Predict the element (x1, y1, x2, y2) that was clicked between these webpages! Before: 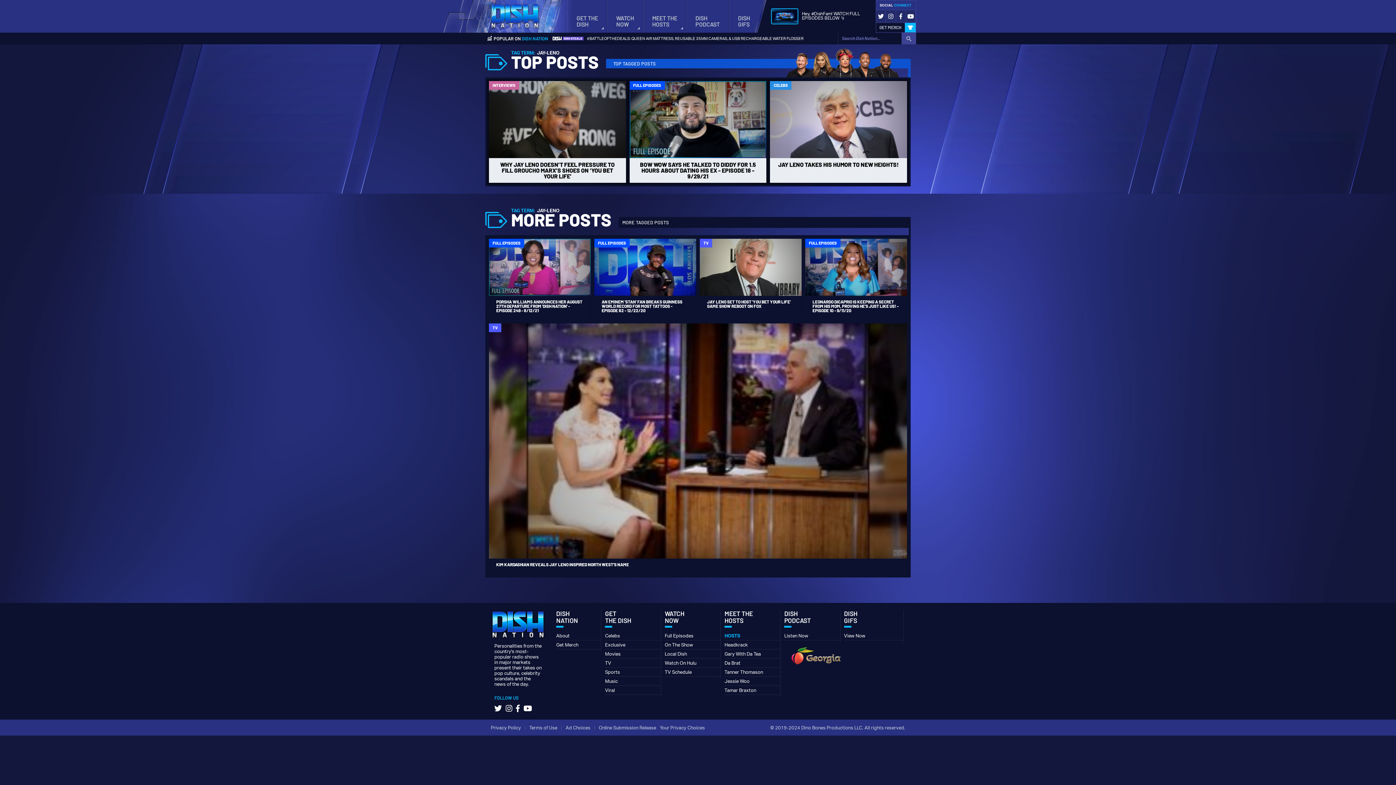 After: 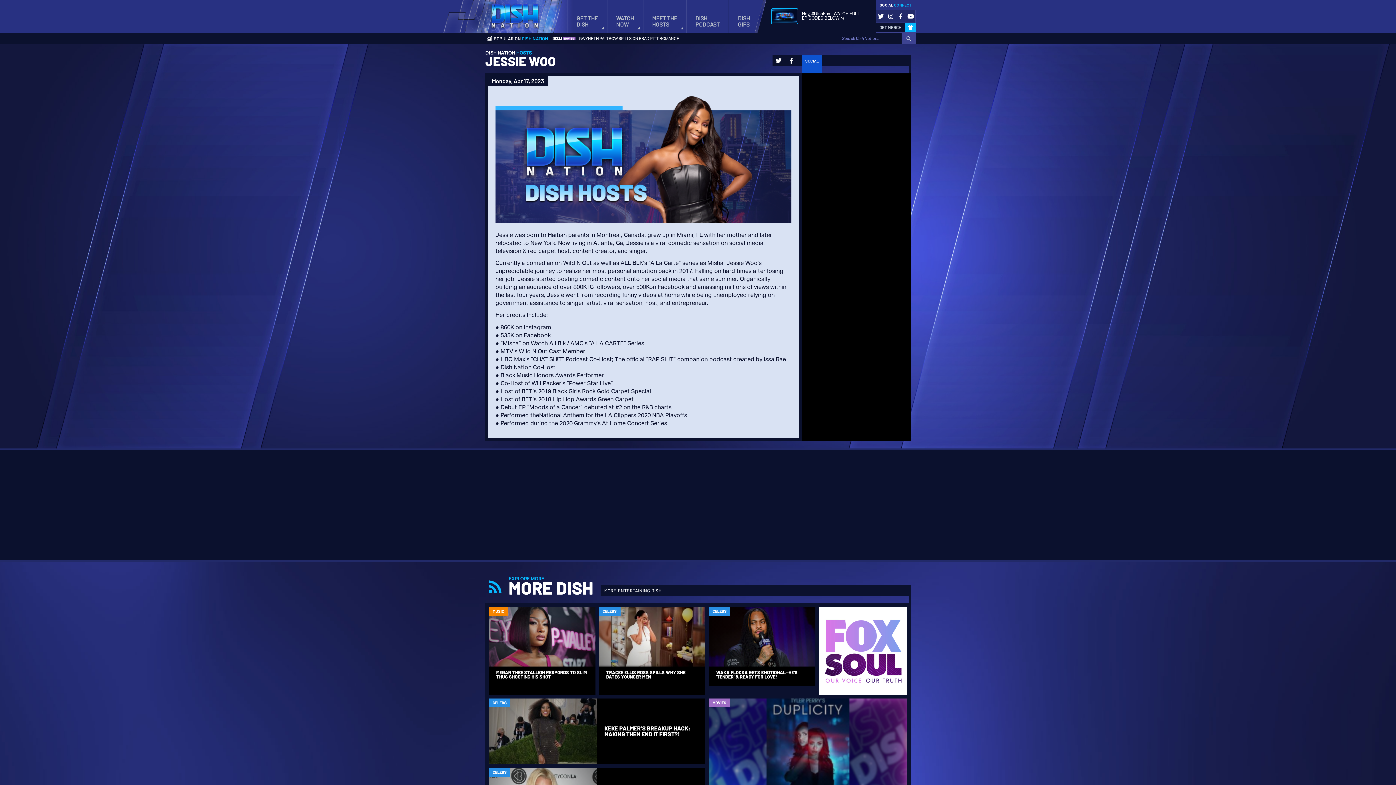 Action: label: Jessie Woo bbox: (724, 678, 749, 684)